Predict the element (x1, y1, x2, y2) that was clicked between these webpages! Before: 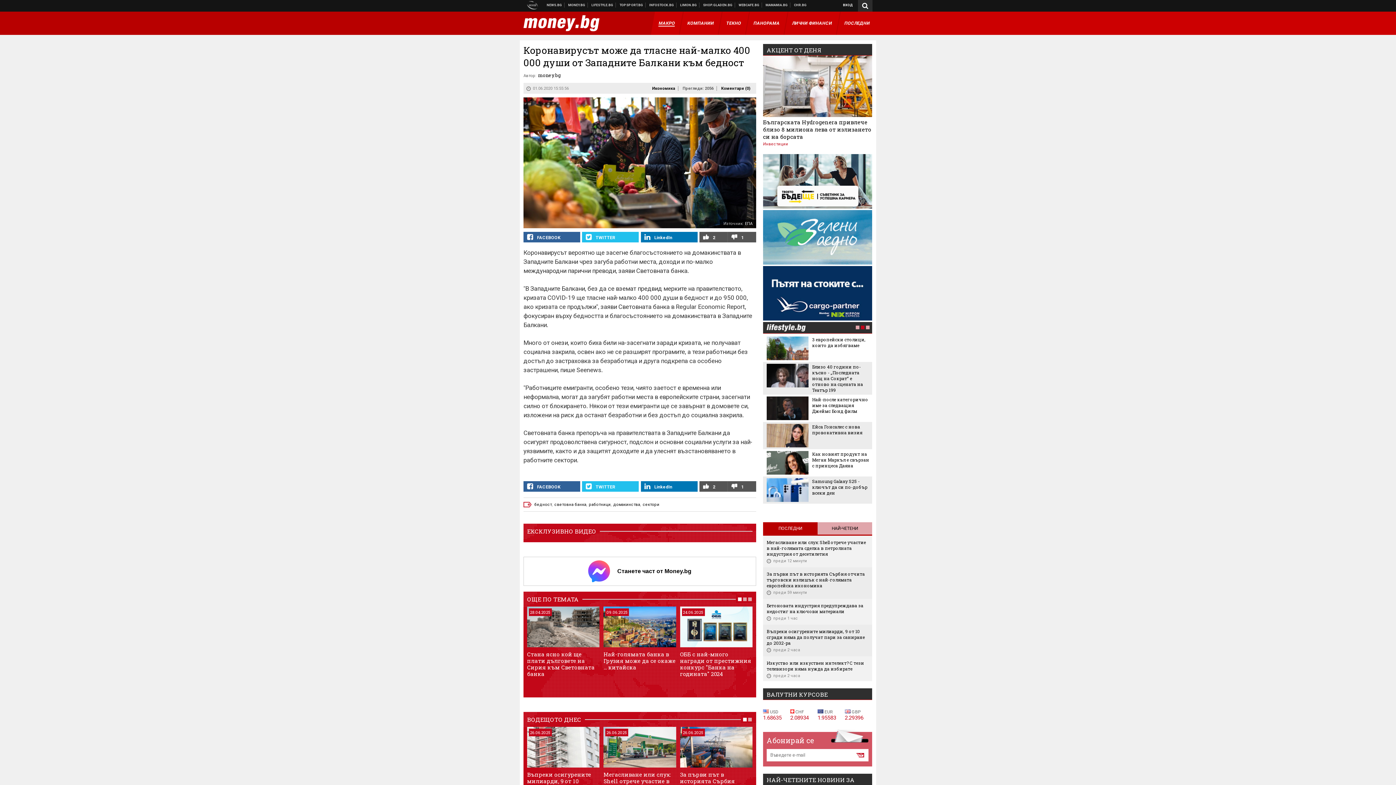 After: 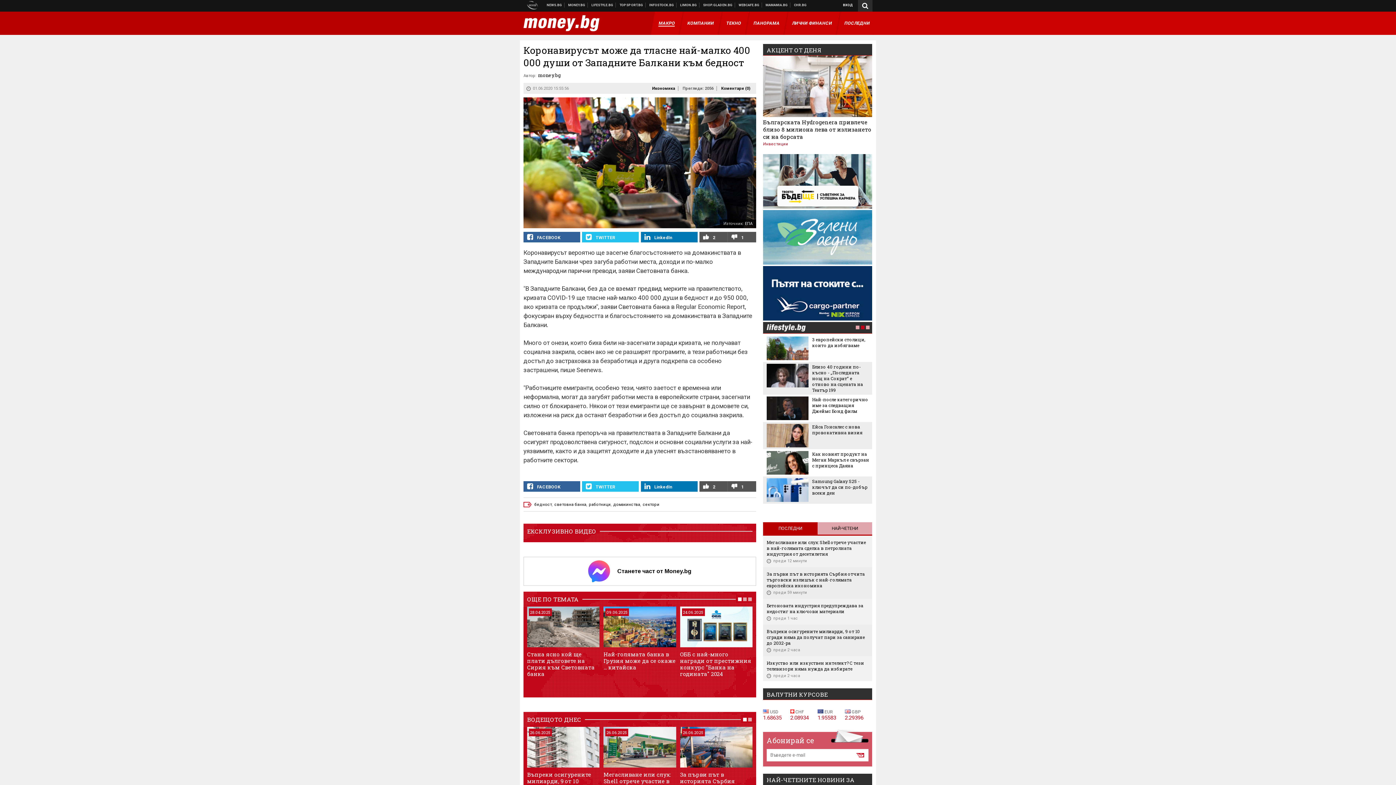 Action: label:  FACEBOOK bbox: (523, 481, 580, 491)